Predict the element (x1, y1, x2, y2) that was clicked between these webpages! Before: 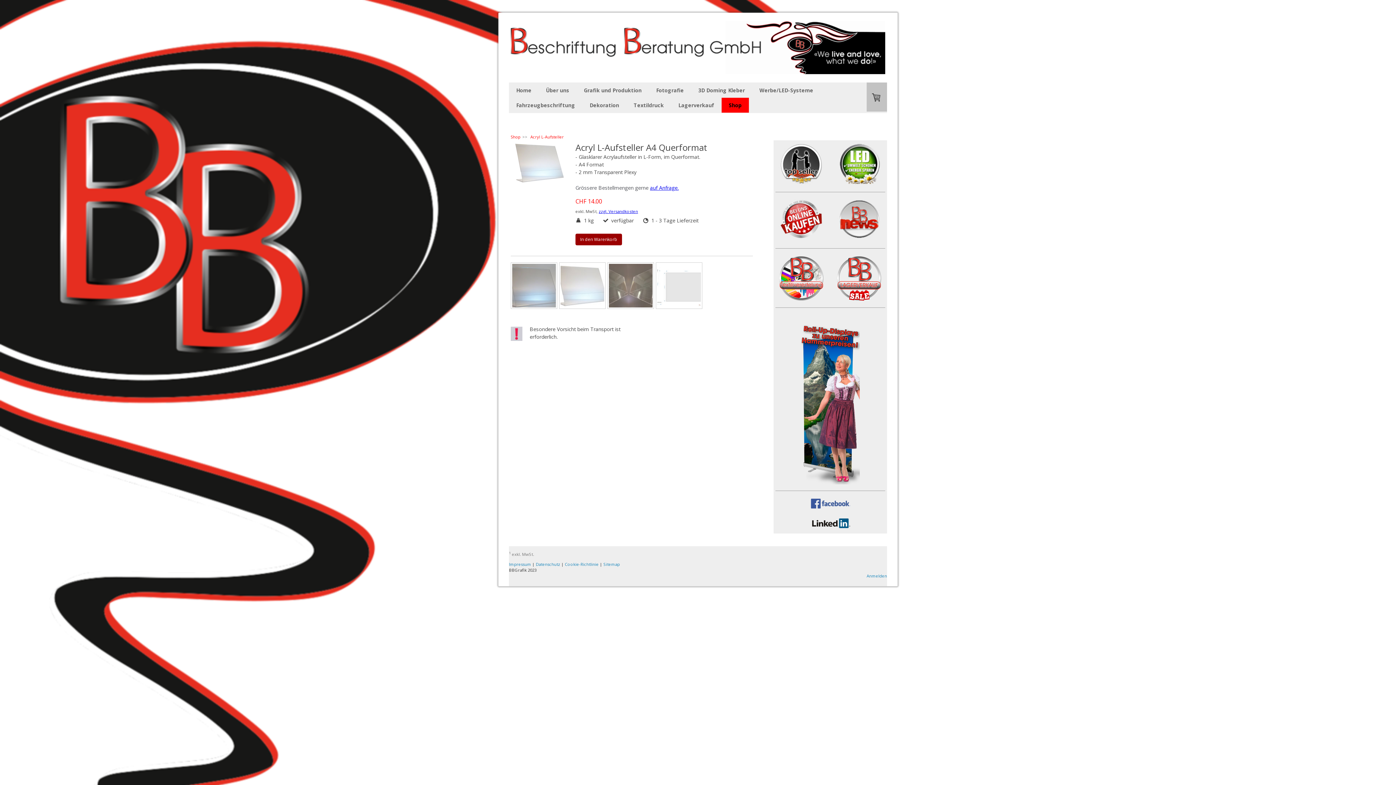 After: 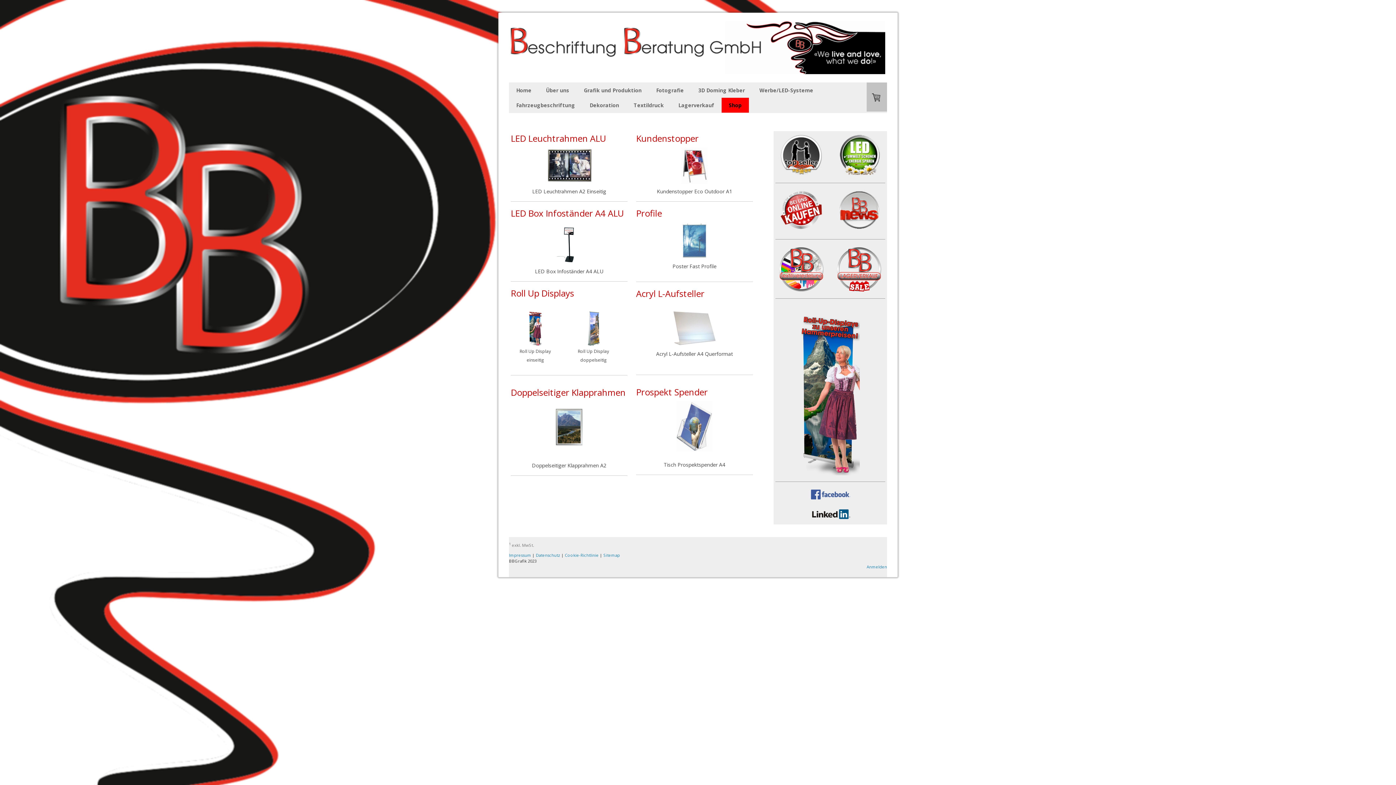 Action: bbox: (509, 134, 522, 139) label: Shop